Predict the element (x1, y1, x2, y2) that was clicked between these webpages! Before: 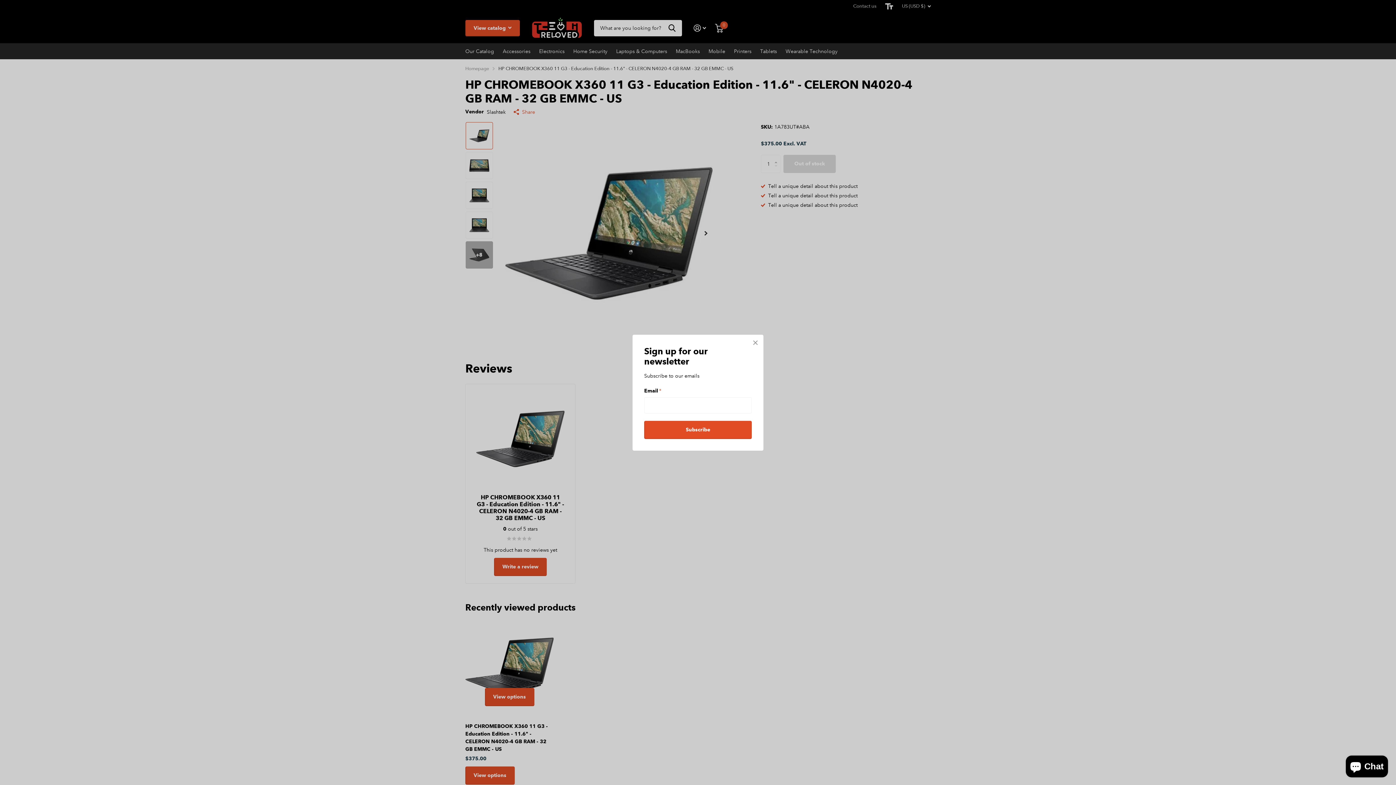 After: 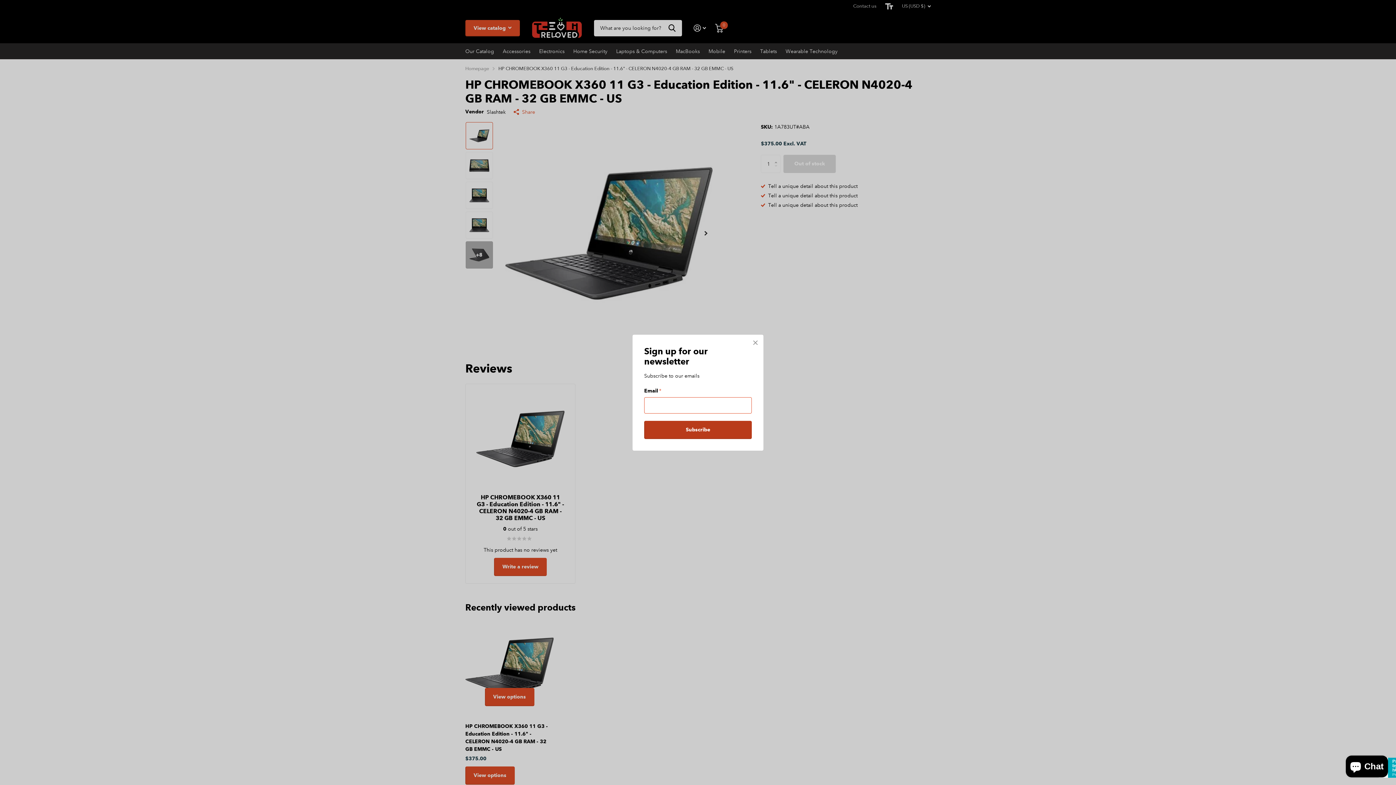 Action: bbox: (644, 420, 752, 439) label: Subscribe